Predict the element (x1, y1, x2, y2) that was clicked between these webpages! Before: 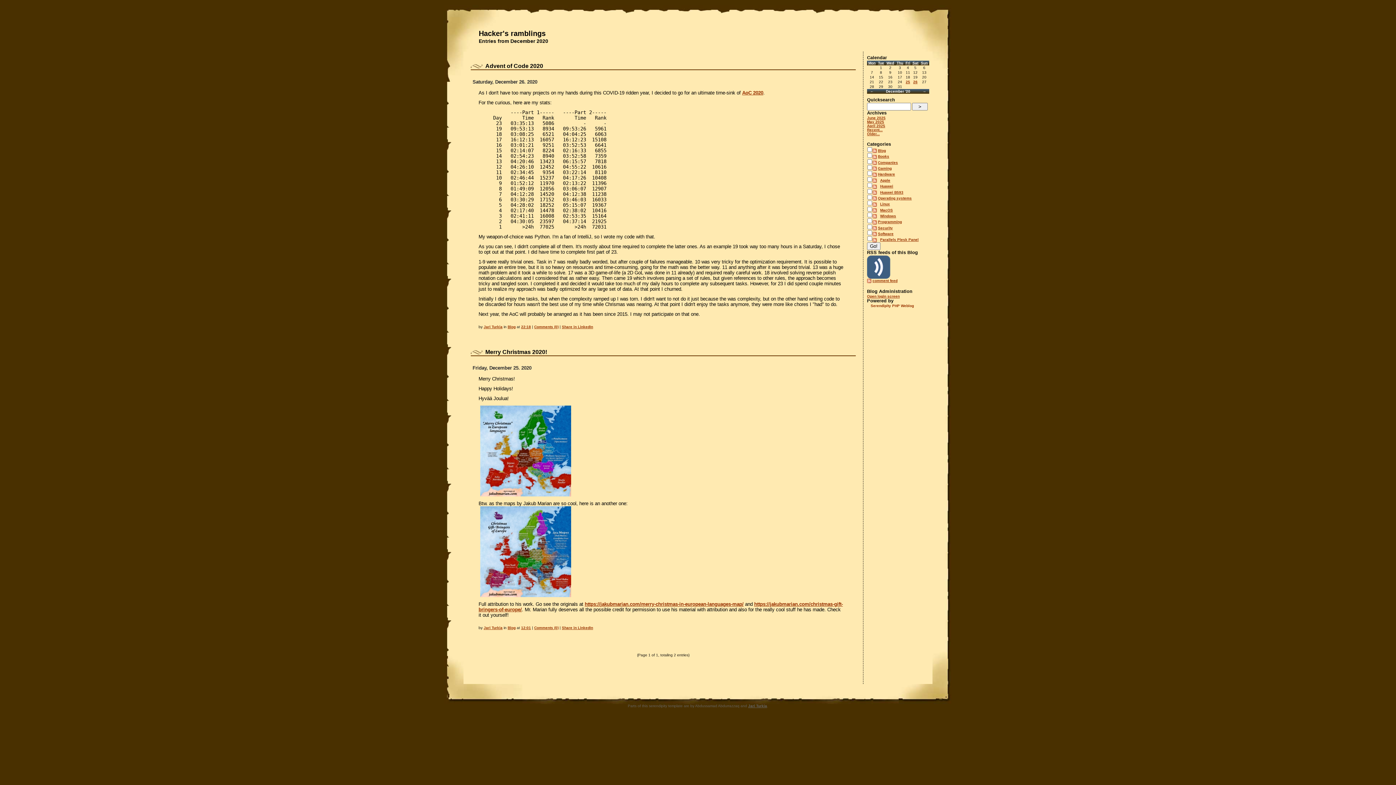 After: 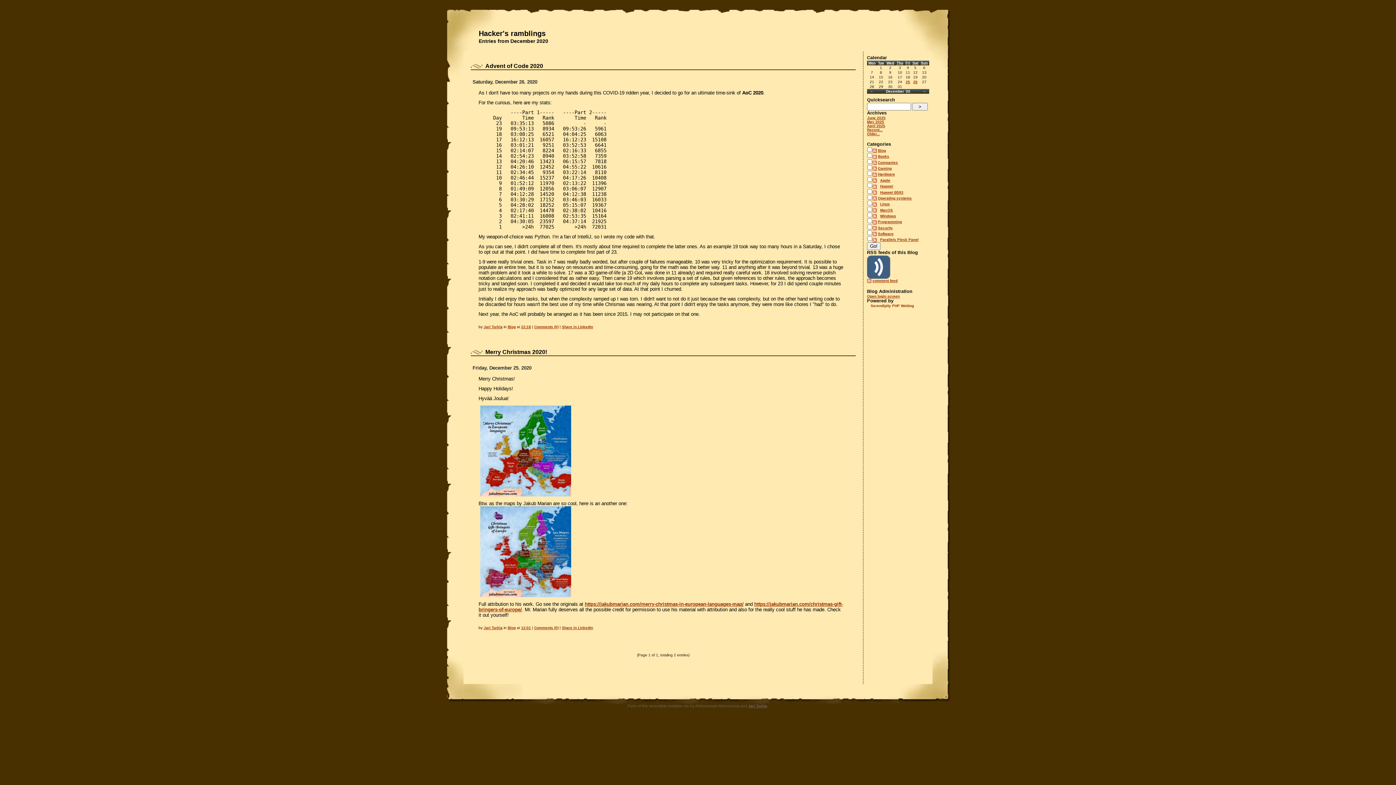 Action: label: AoC 2020 bbox: (742, 90, 763, 95)